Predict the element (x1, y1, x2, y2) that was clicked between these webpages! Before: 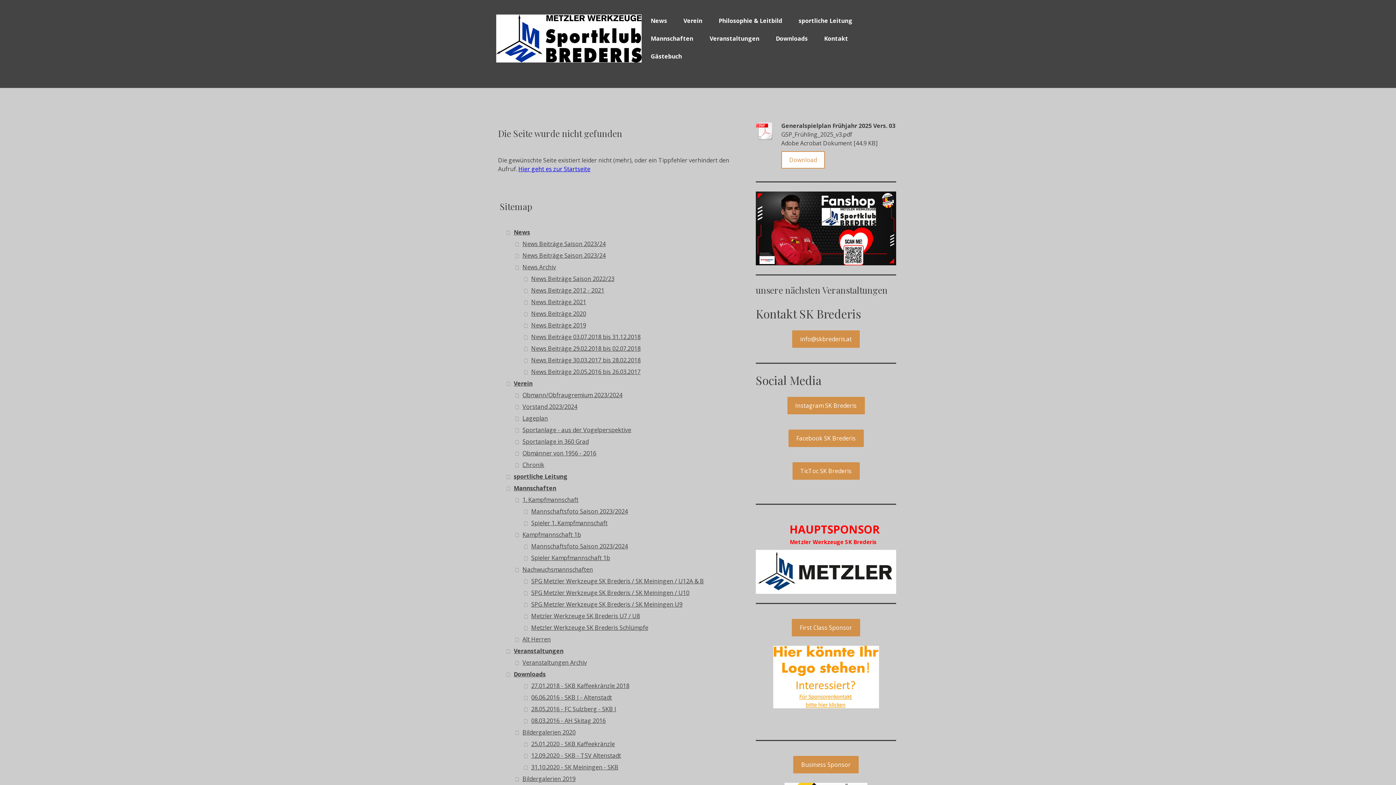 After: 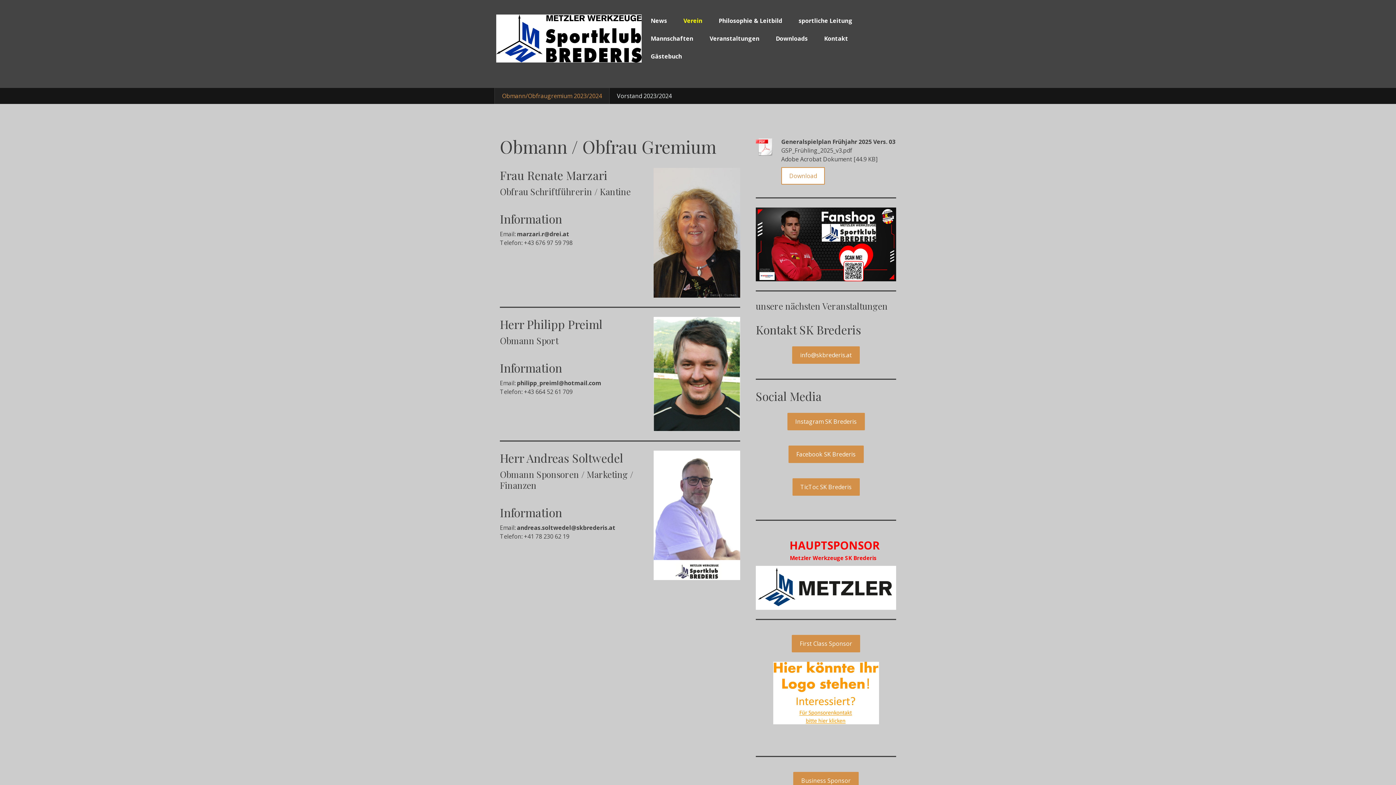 Action: label: Obmann/Obfraugremium 2023/2024 bbox: (515, 389, 742, 400)